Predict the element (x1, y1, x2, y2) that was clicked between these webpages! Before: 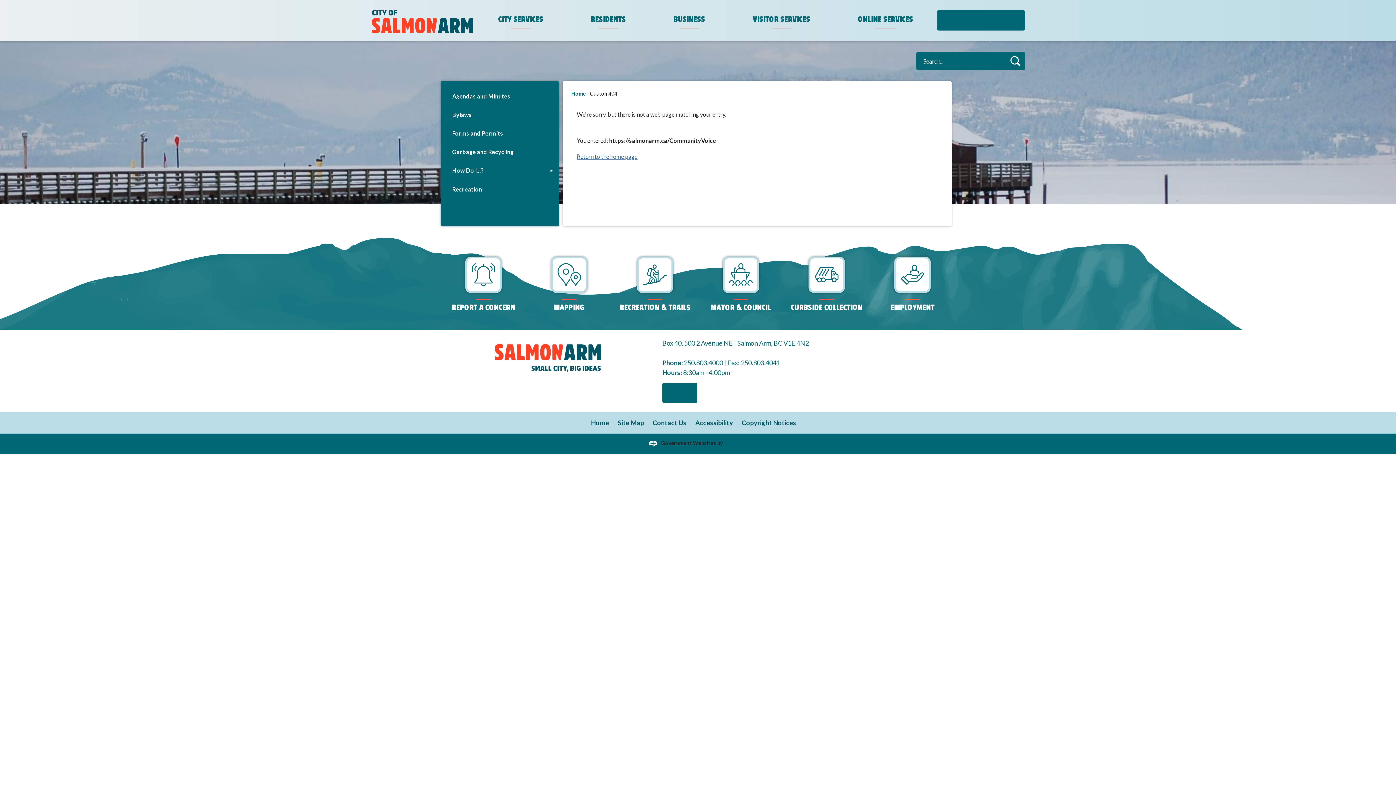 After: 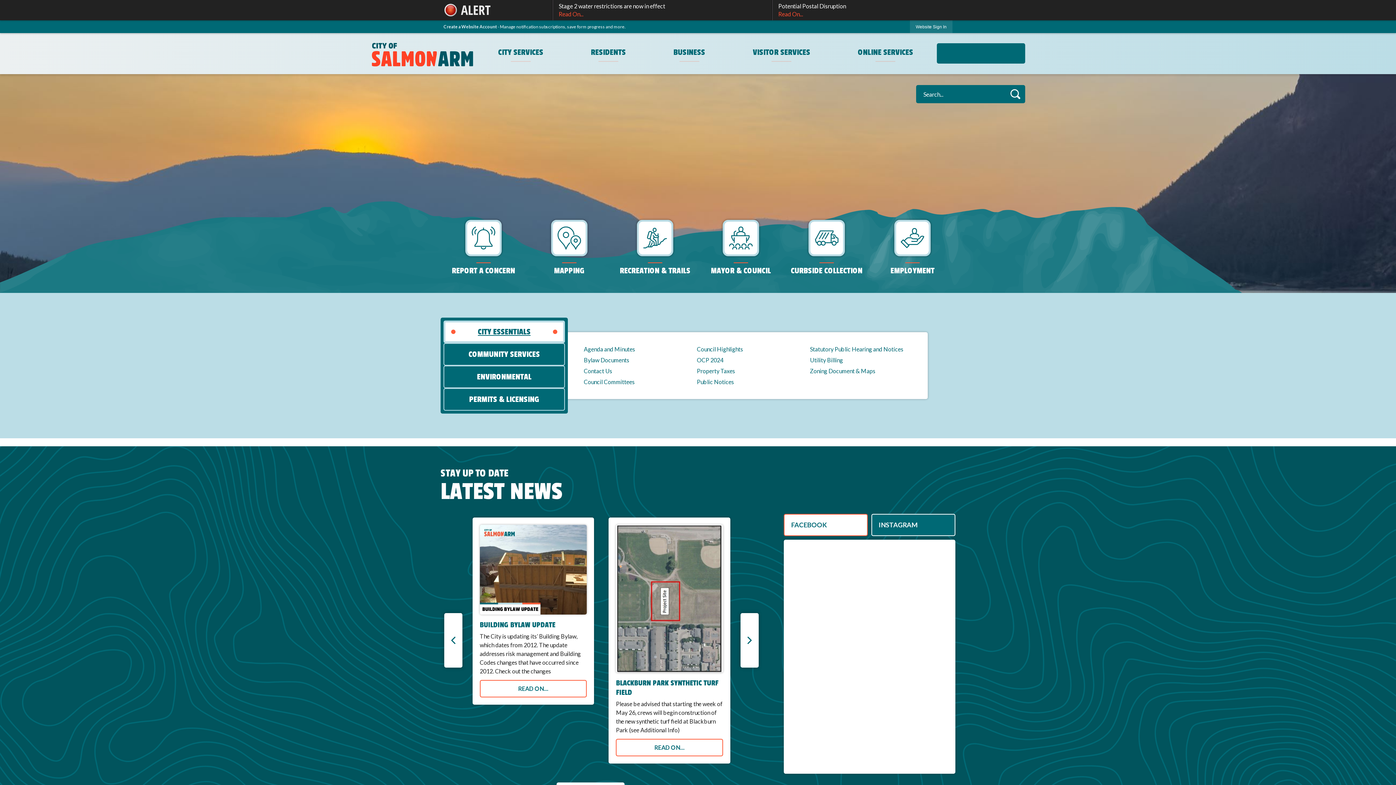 Action: bbox: (448, 344, 648, 371)